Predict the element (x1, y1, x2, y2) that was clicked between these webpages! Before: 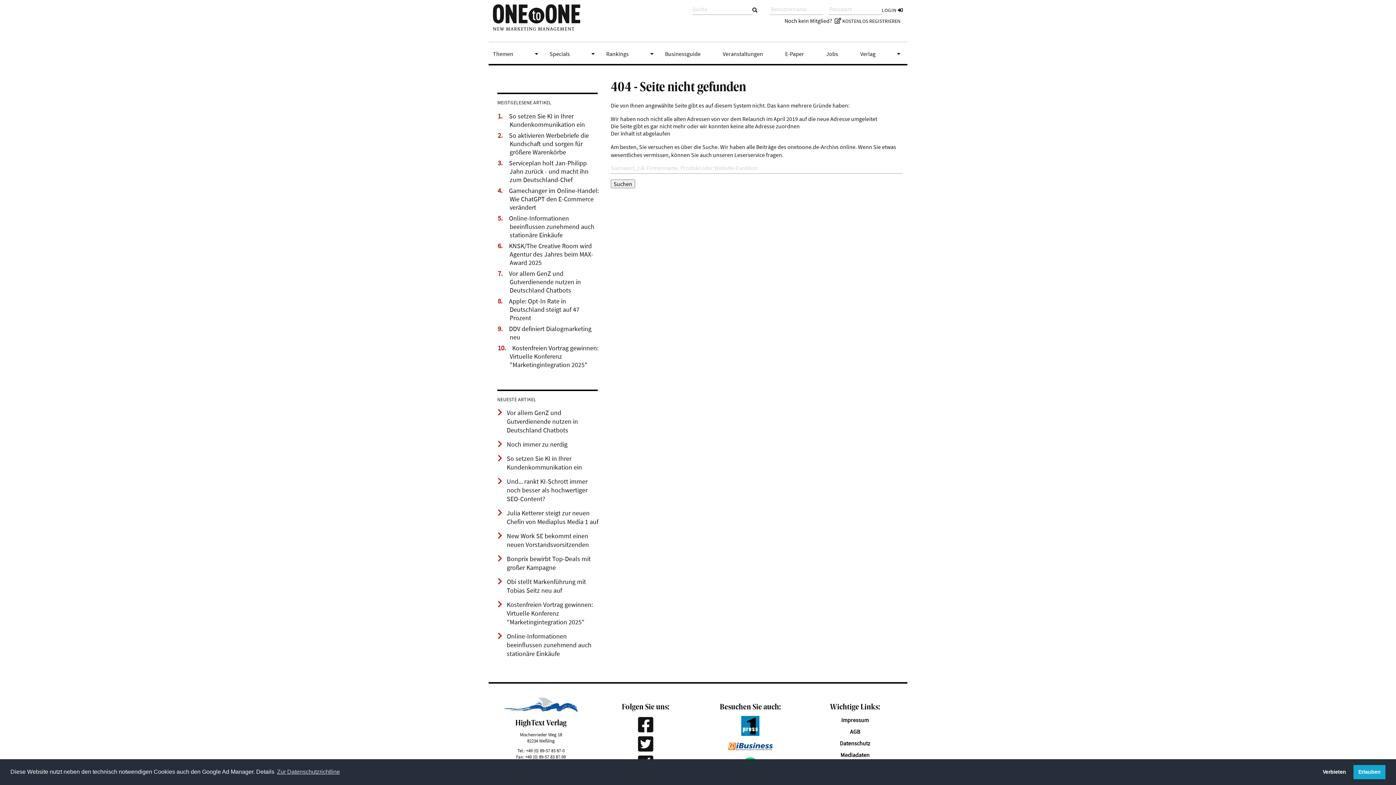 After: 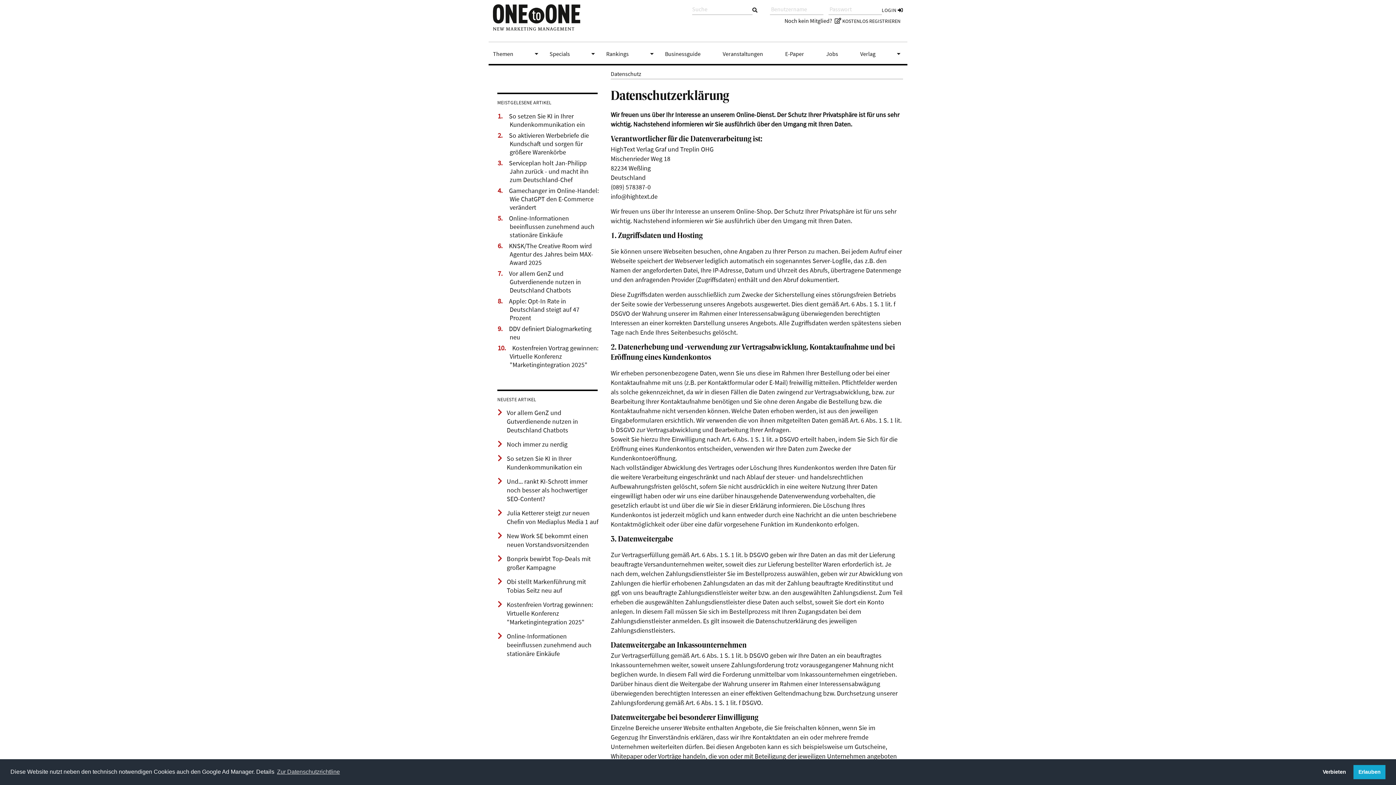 Action: bbox: (840, 740, 870, 747) label: Datenschutz